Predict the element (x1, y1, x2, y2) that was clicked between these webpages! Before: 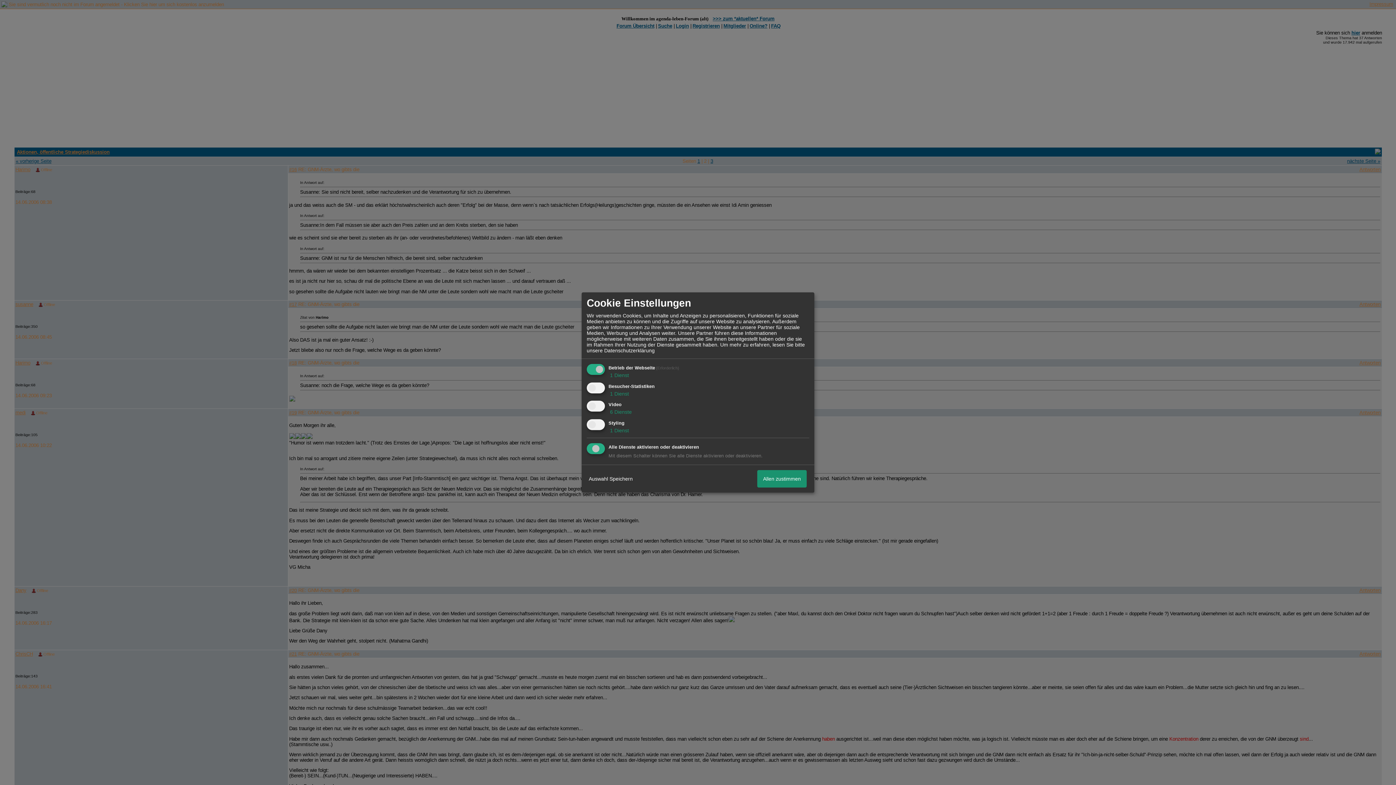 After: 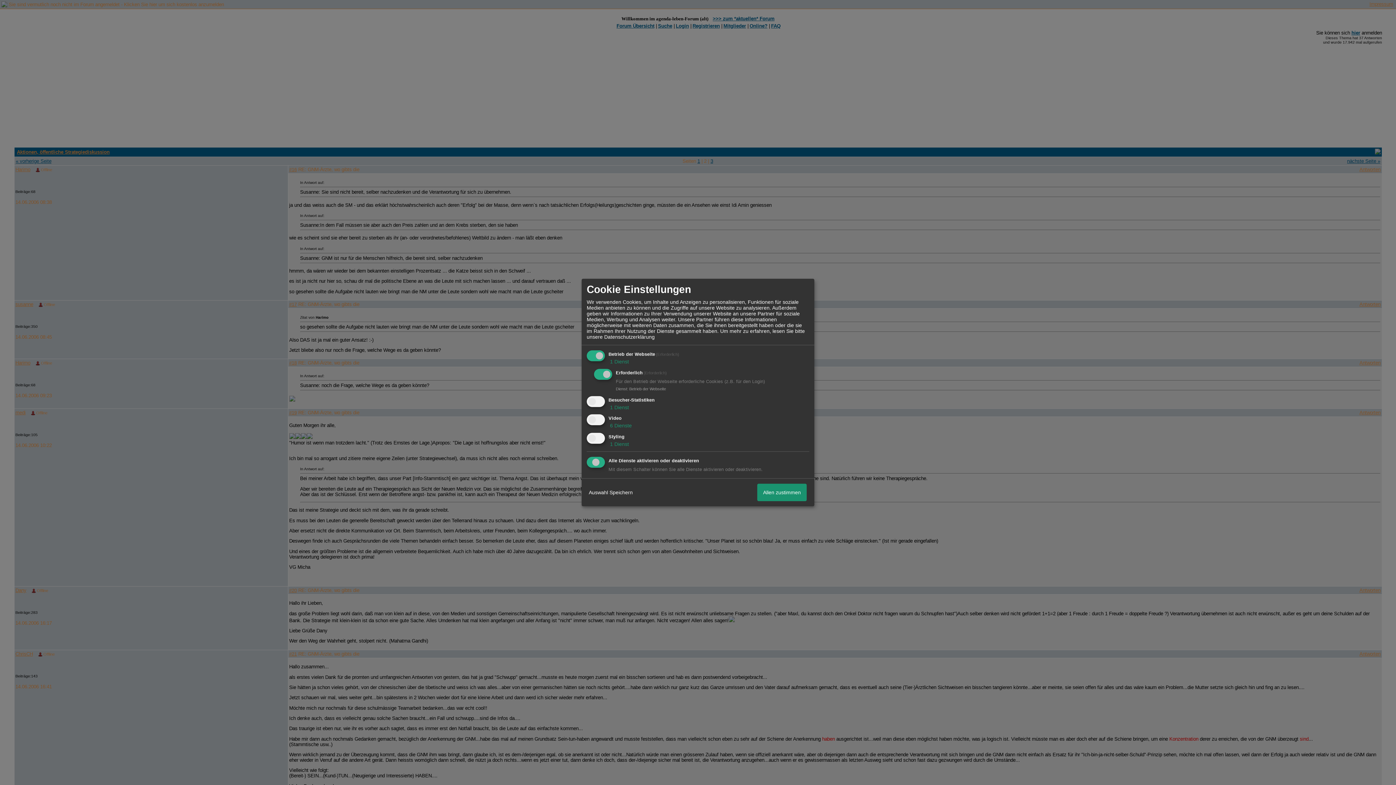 Action: bbox: (608, 372, 629, 378) label:  1 Dienst